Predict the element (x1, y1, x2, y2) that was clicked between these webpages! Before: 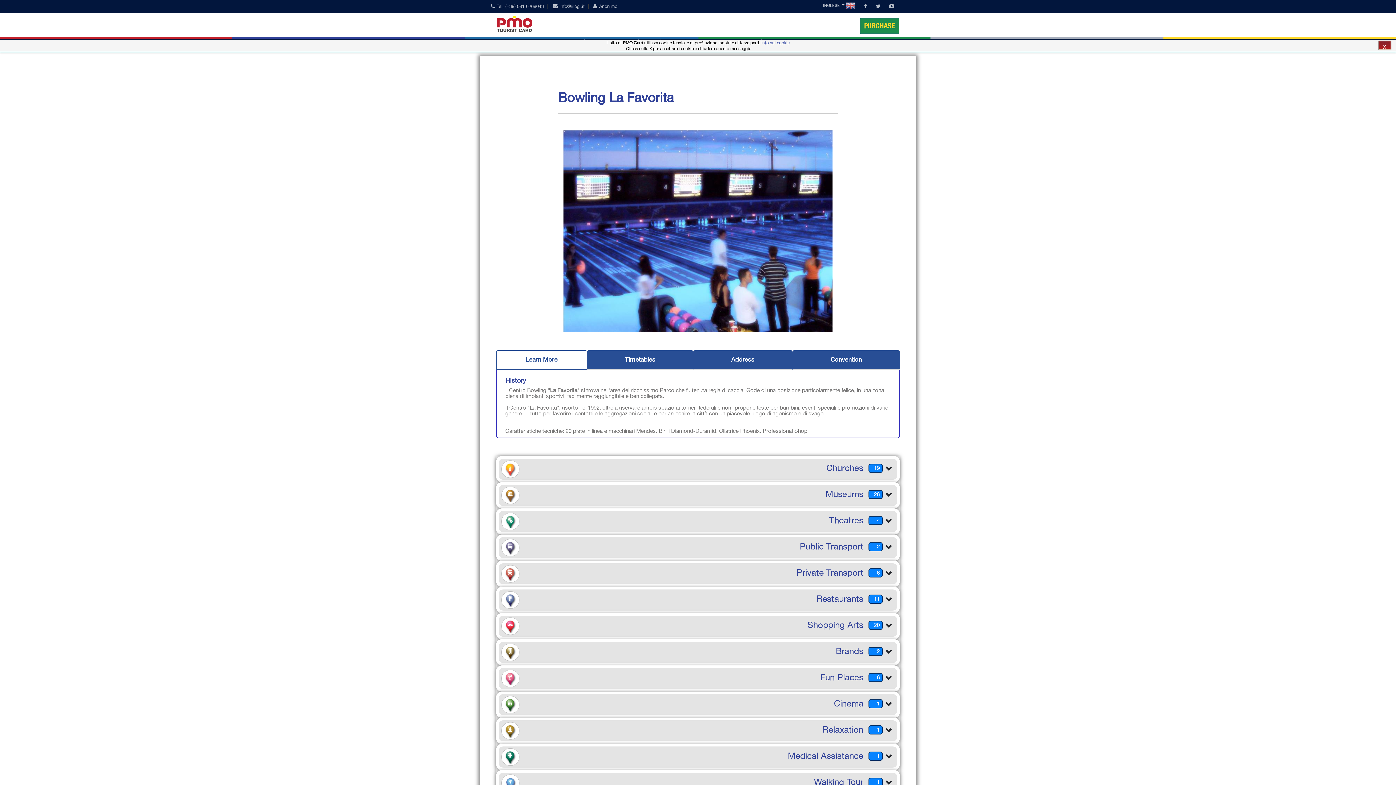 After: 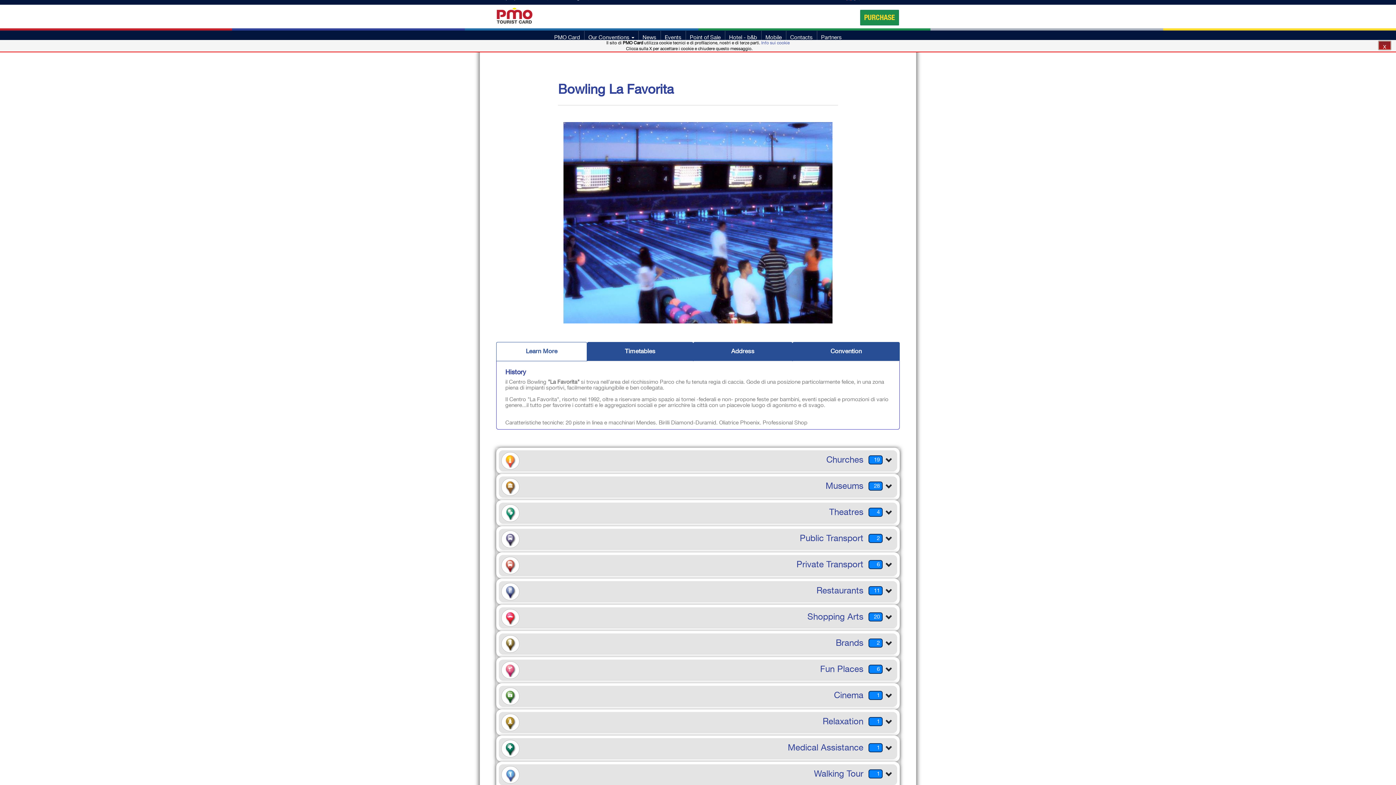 Action: bbox: (499, 773, 896, 794) label: 1
Walking Tour